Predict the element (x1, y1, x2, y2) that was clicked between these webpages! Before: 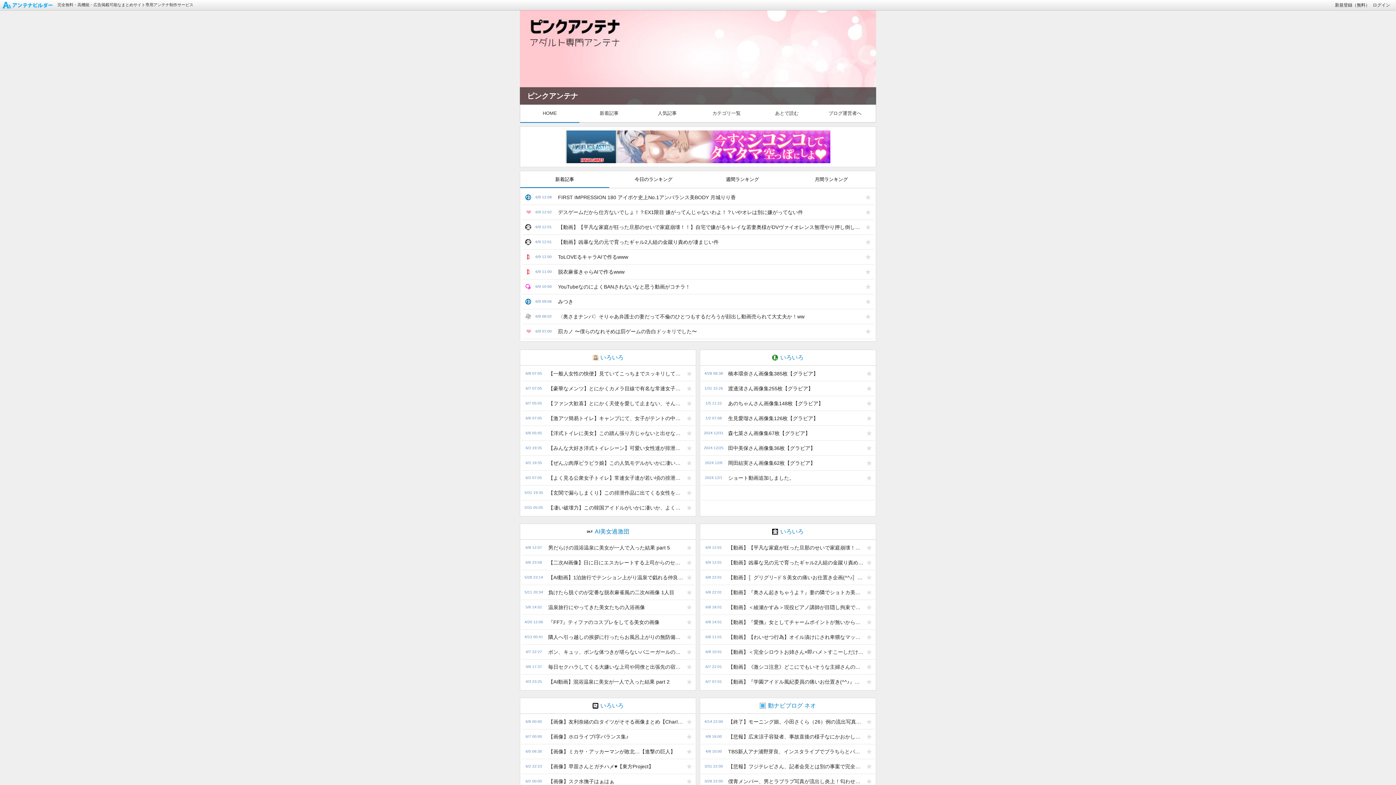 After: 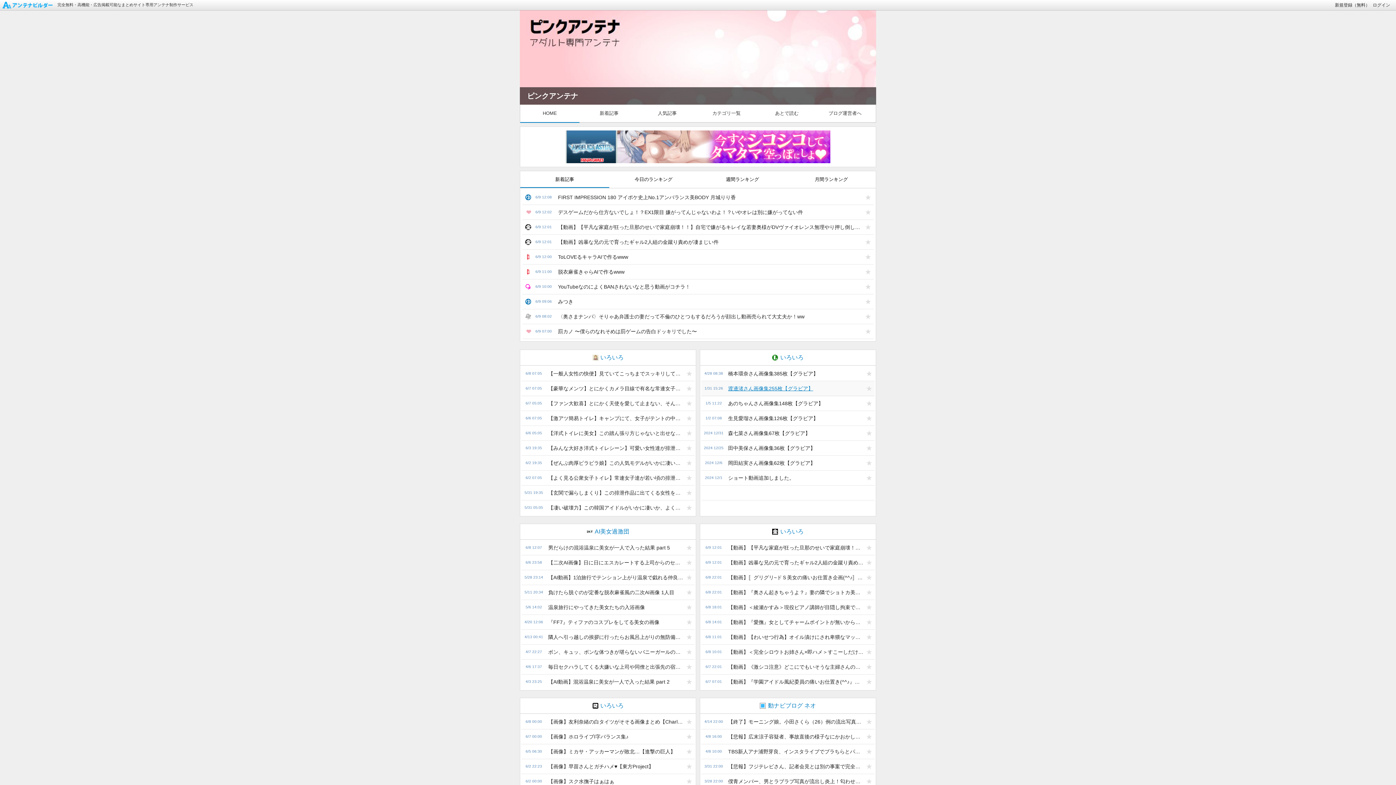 Action: bbox: (724, 381, 863, 396) label: 渡邊渚さん画像集255枚【グラビア】